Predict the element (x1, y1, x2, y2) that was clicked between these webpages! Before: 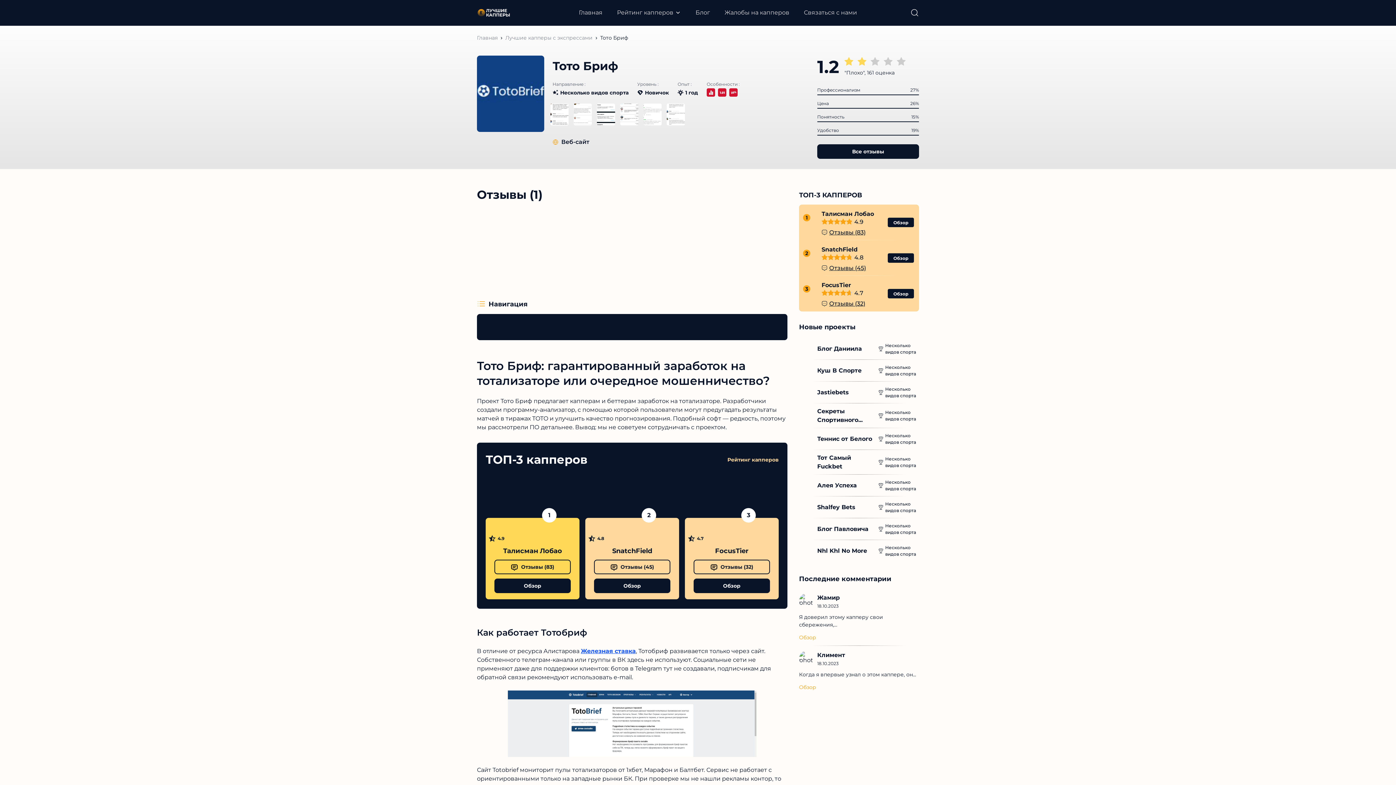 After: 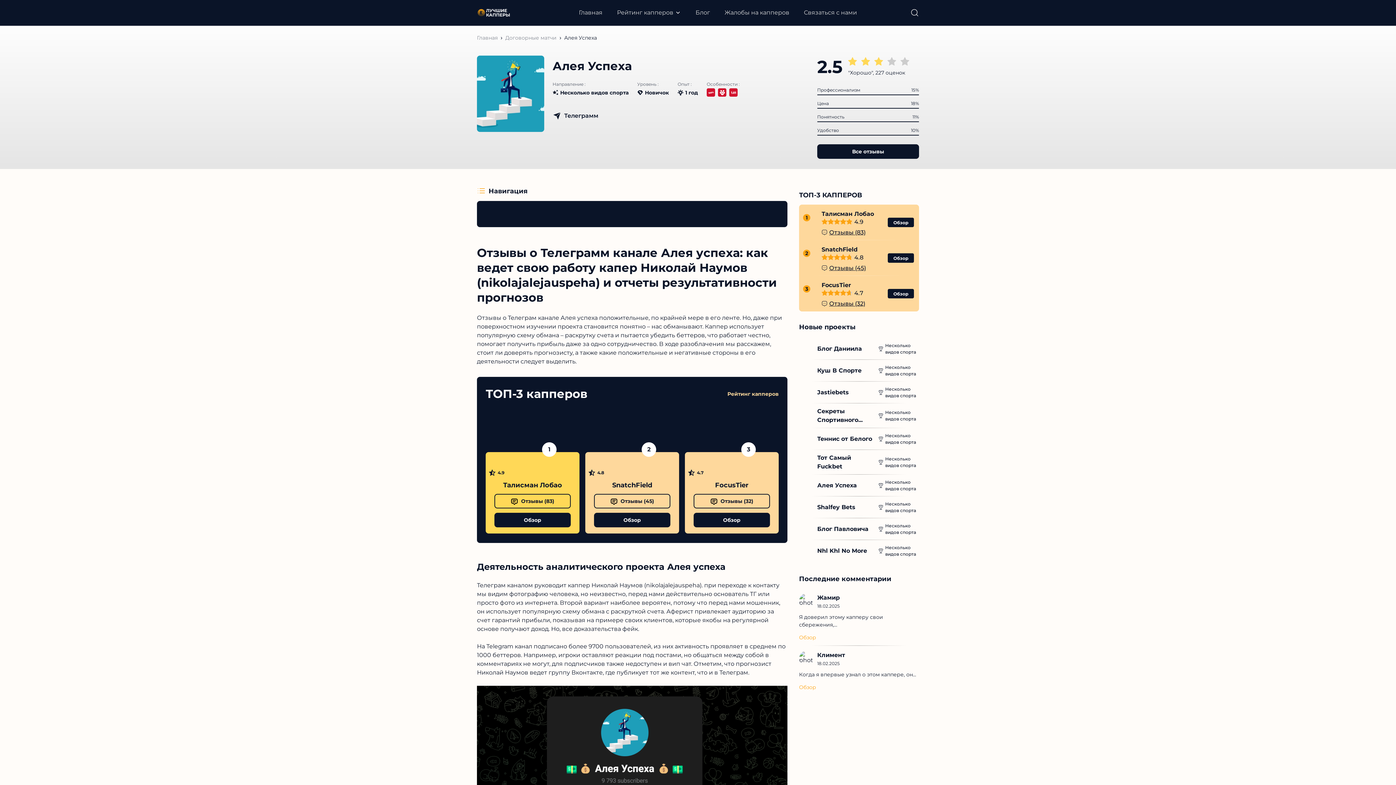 Action: bbox: (817, 481, 878, 490) label: Алея Успеха